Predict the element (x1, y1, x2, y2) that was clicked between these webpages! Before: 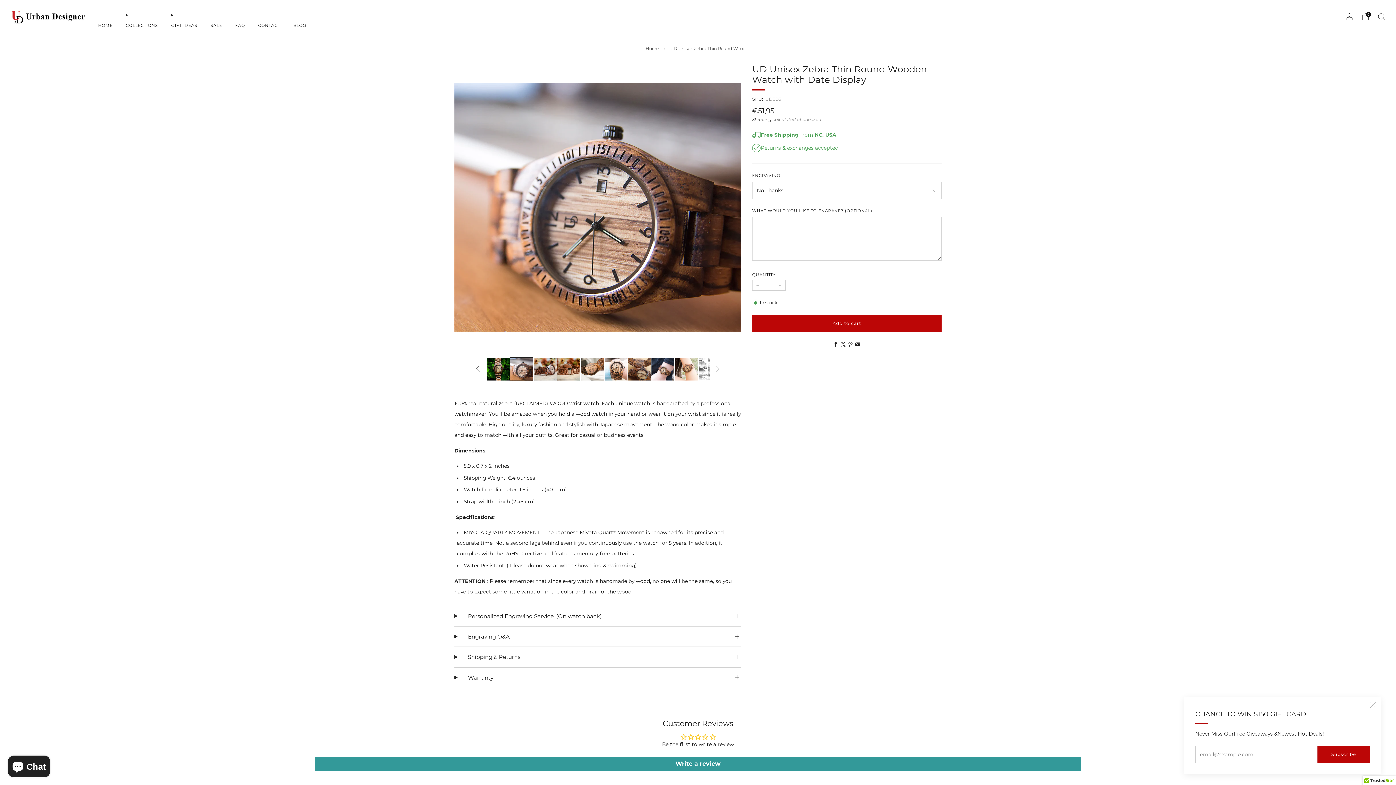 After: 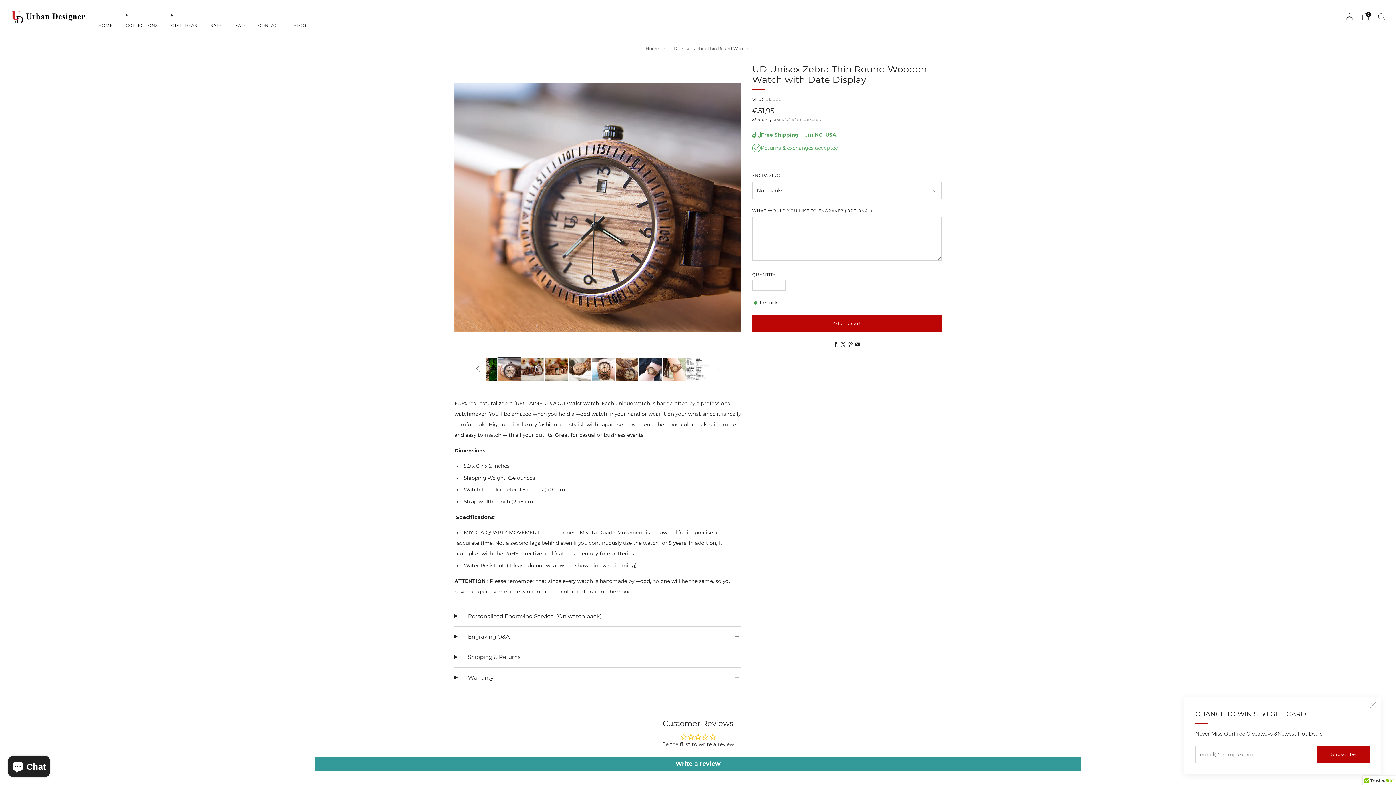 Action: label: Slide right bbox: (709, 360, 726, 377)